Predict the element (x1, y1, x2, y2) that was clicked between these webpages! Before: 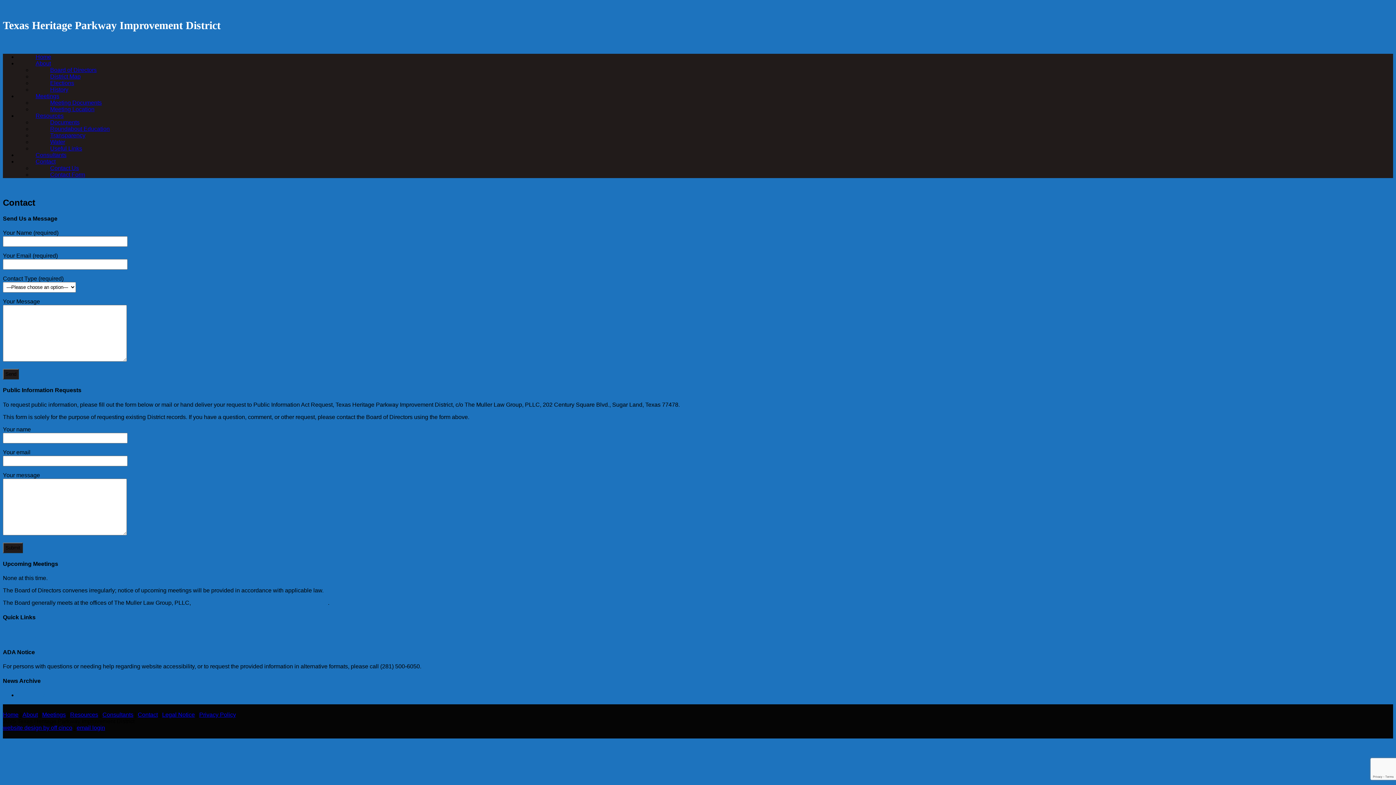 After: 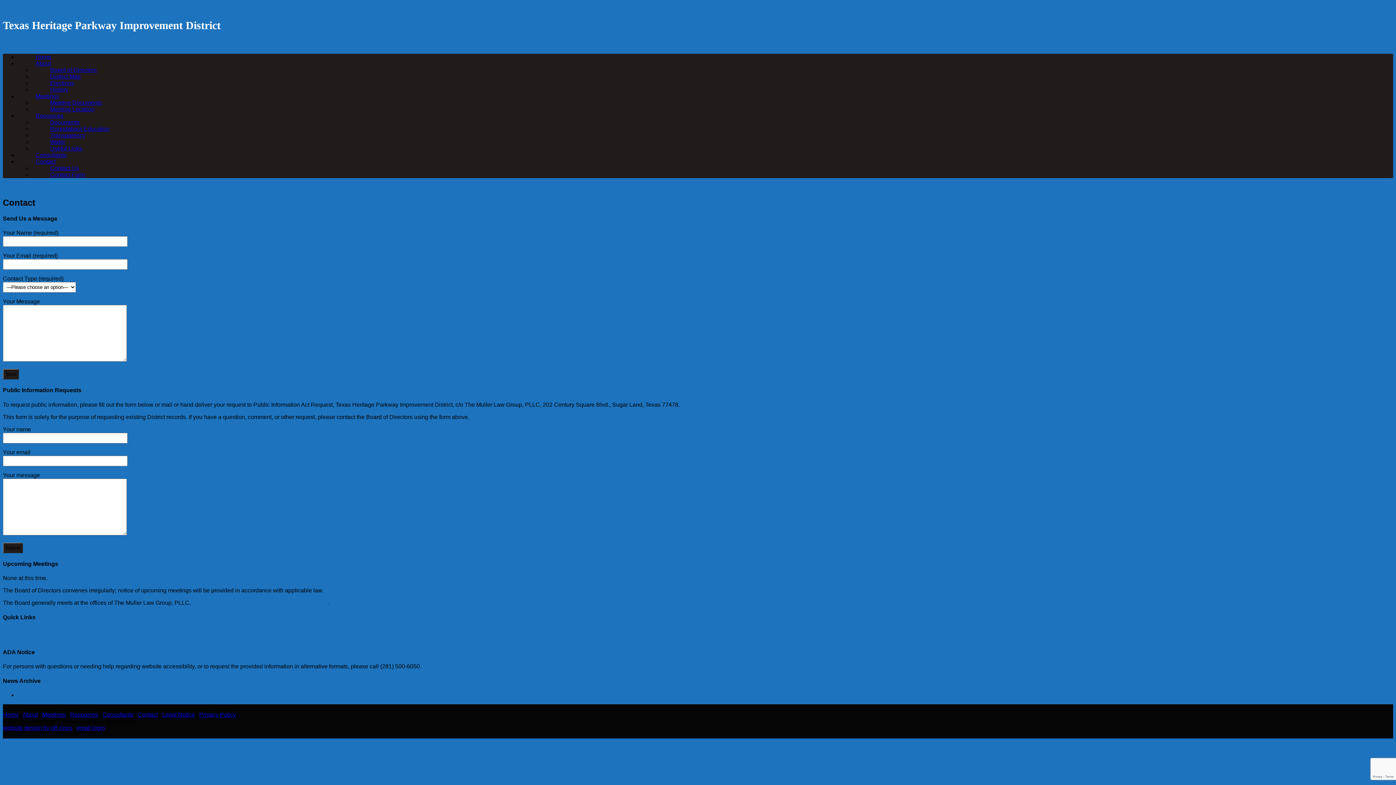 Action: label: Drone Video of the Texas Heritage Parkway Construction bbox: (2, 628, 149, 634)